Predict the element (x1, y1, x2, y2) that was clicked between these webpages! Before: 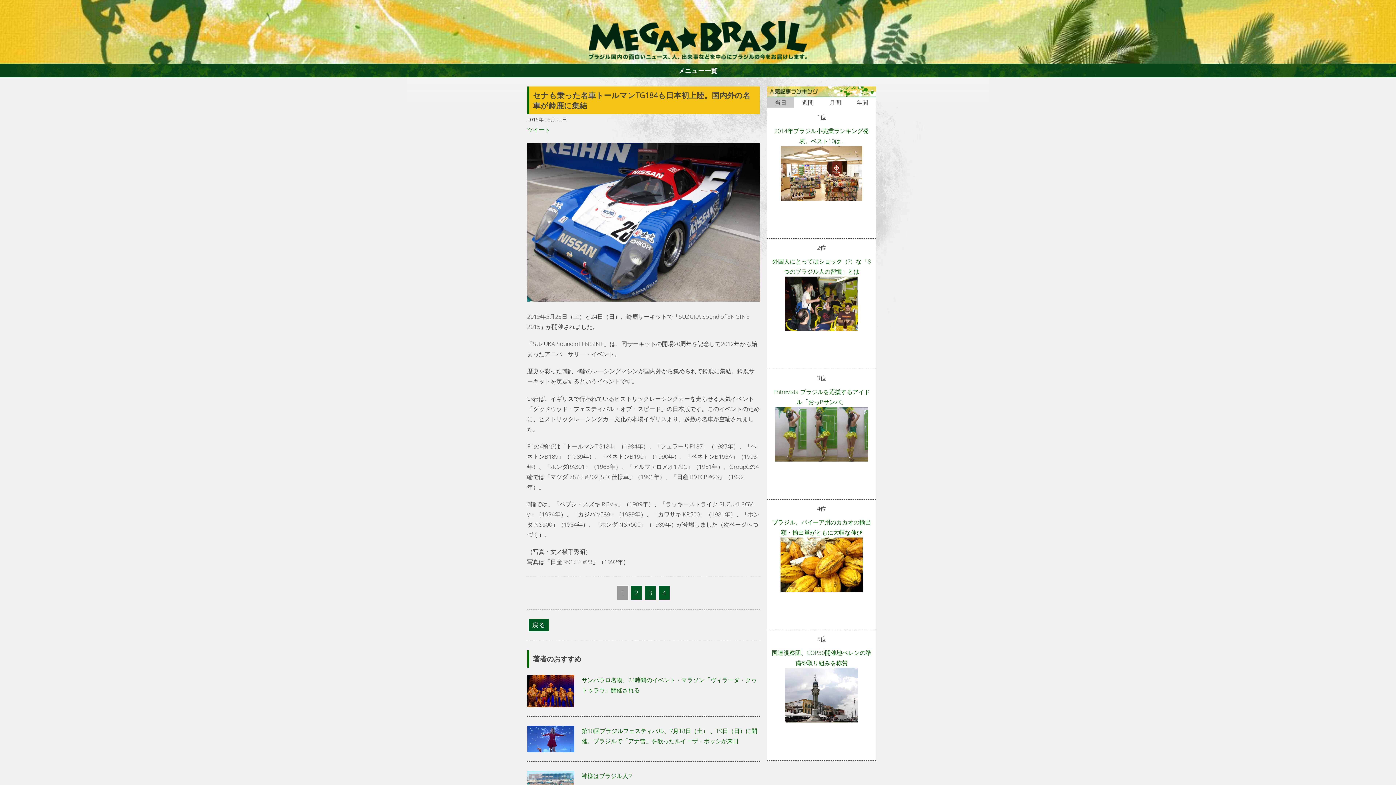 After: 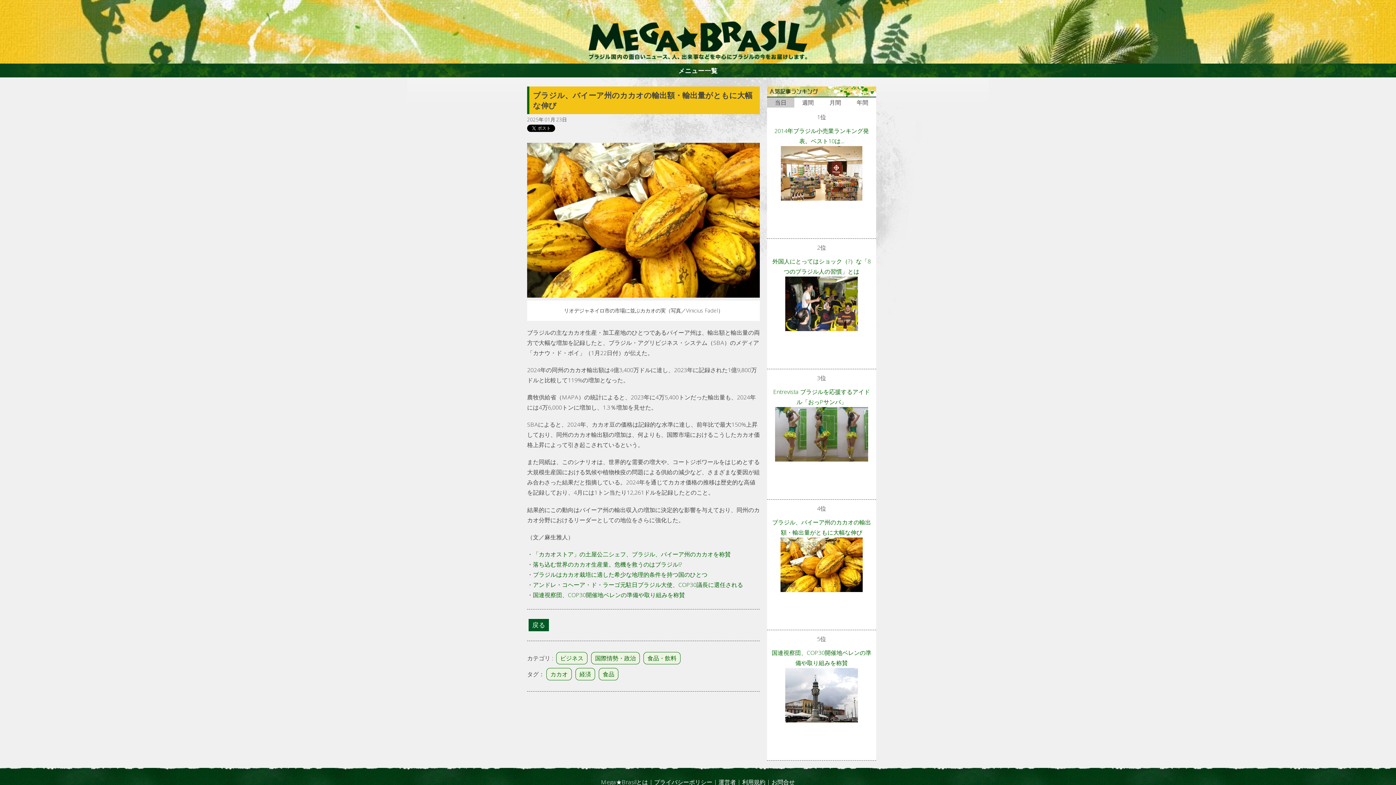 Action: bbox: (770, 517, 872, 537) label: ブラジル、バイーア州のカカオの輸出額・輸出量がともに大幅な伸び